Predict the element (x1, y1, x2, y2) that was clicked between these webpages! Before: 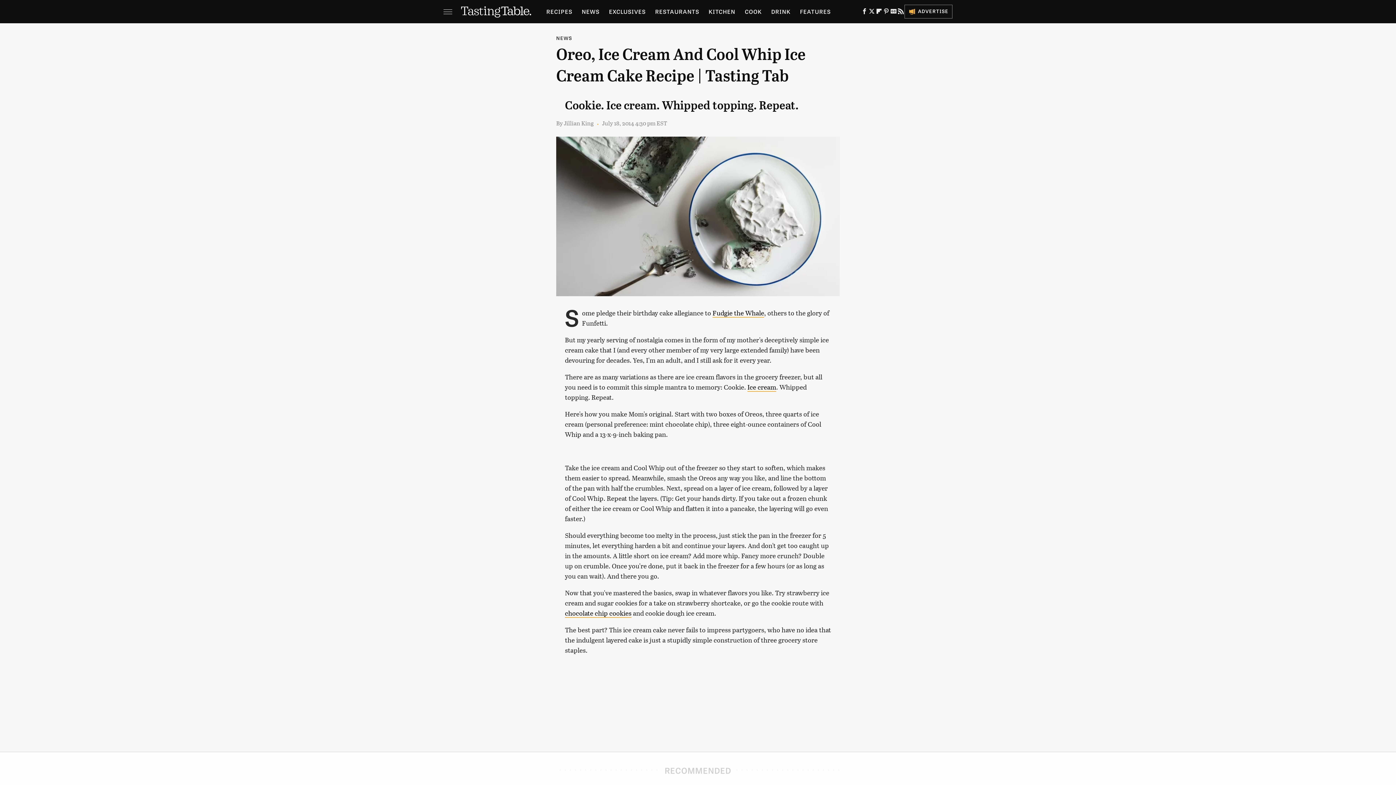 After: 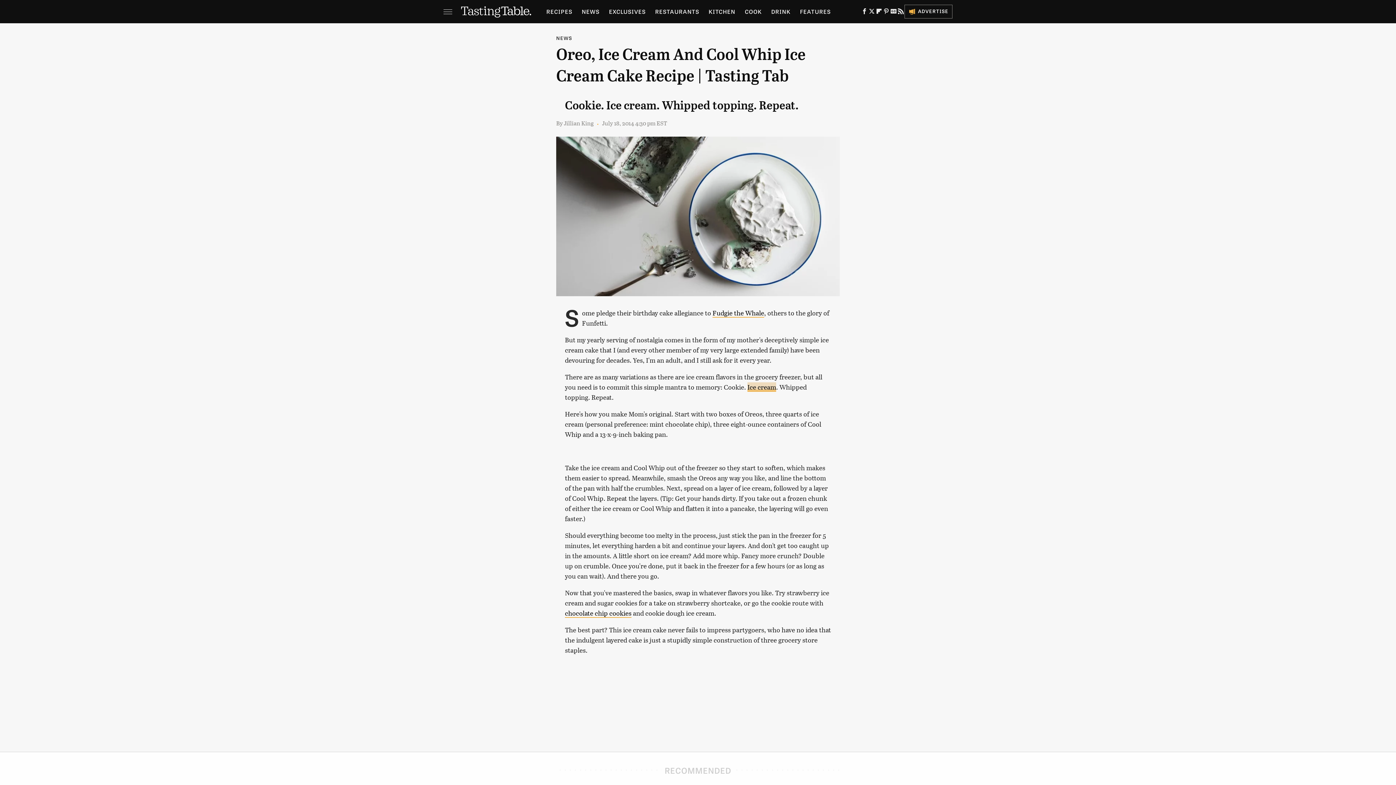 Action: bbox: (747, 382, 776, 392) label: Ice cream